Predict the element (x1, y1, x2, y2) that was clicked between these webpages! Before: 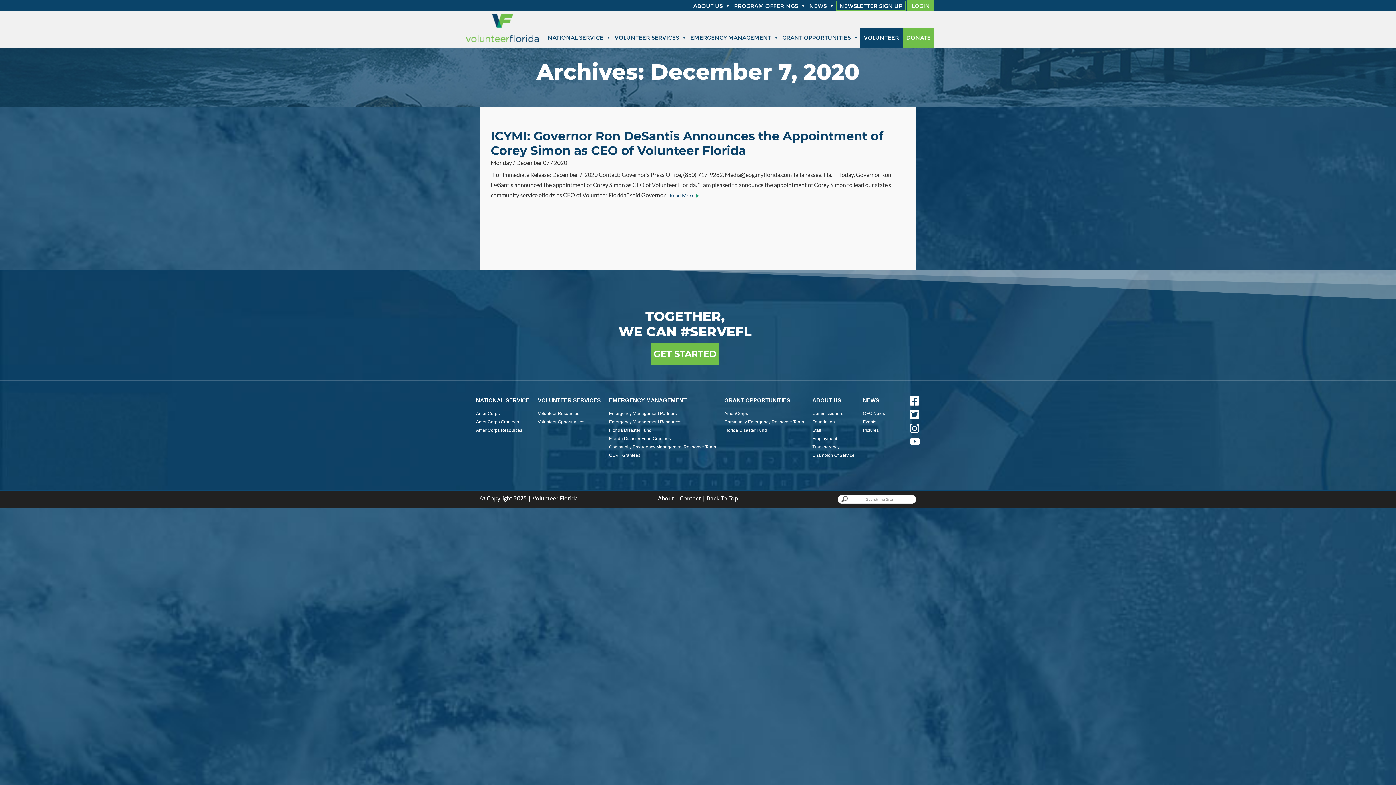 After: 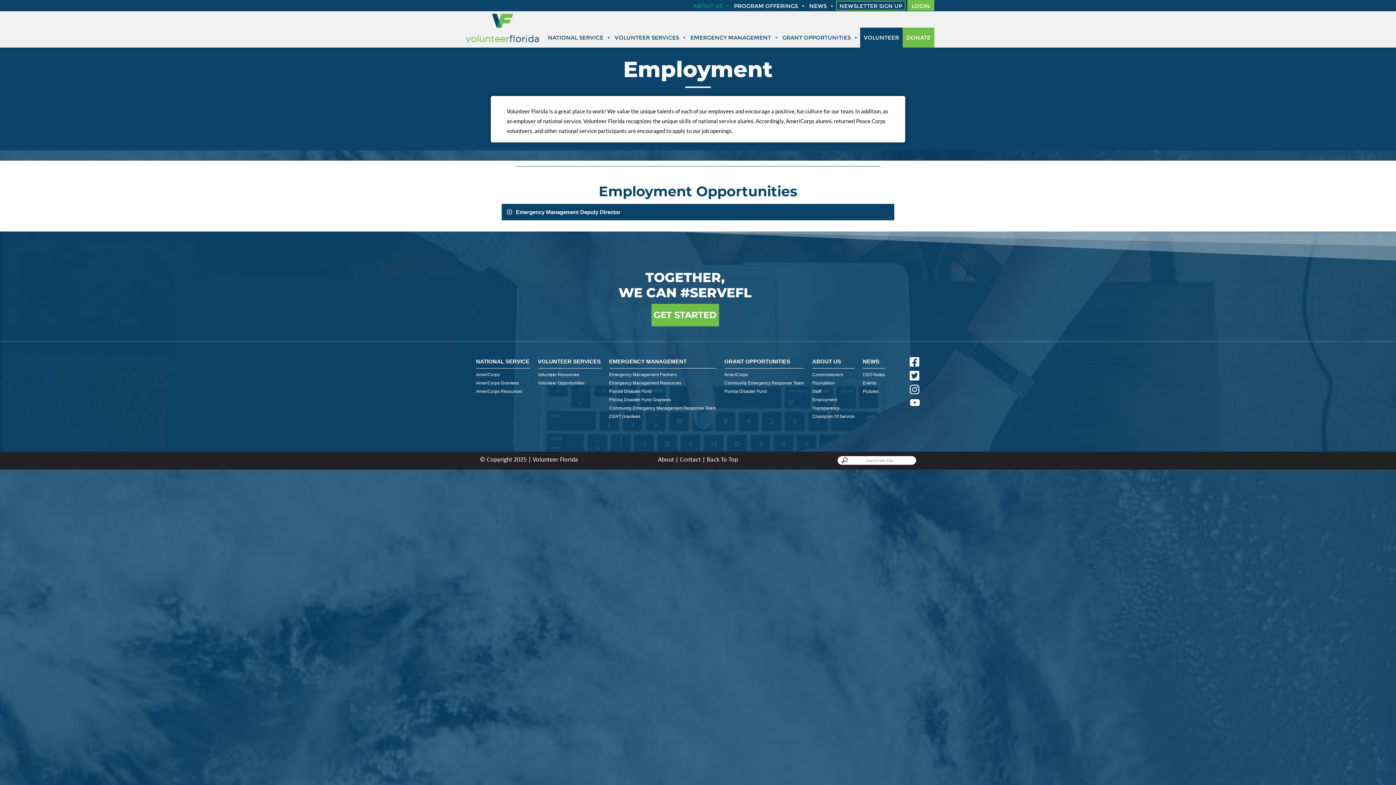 Action: label: Employment bbox: (812, 435, 854, 443)